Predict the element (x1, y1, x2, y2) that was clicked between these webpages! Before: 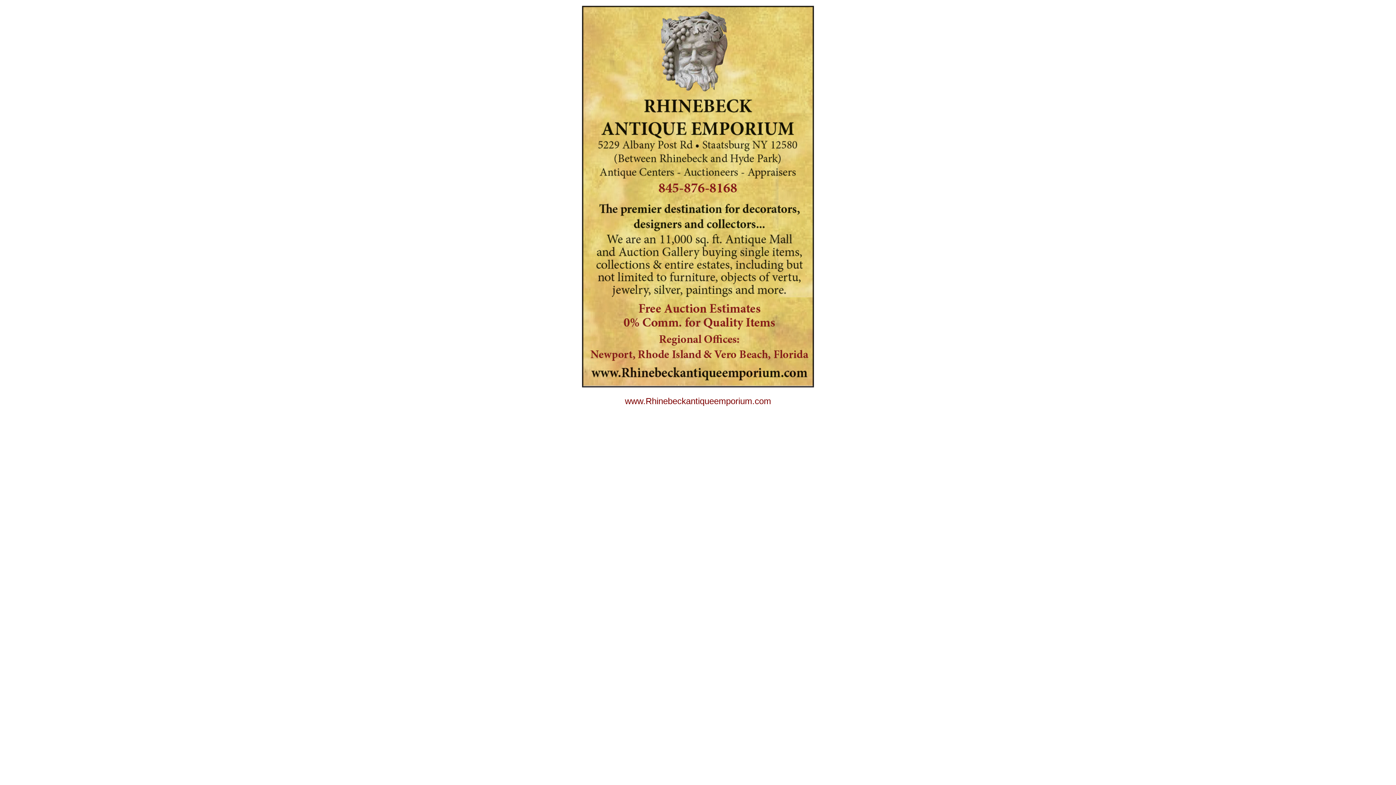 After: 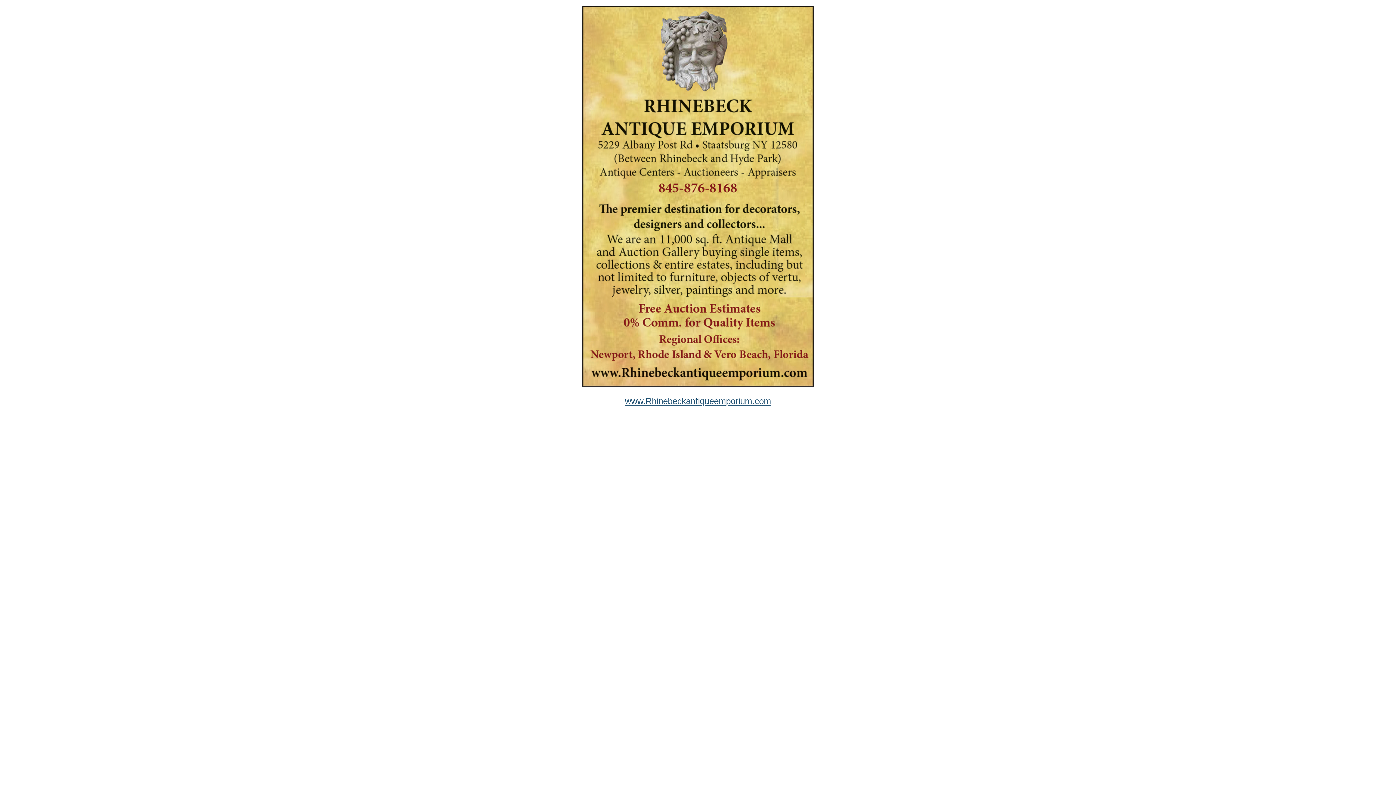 Action: bbox: (625, 396, 771, 406) label: www.Rhinebeckantiqueemporium.com